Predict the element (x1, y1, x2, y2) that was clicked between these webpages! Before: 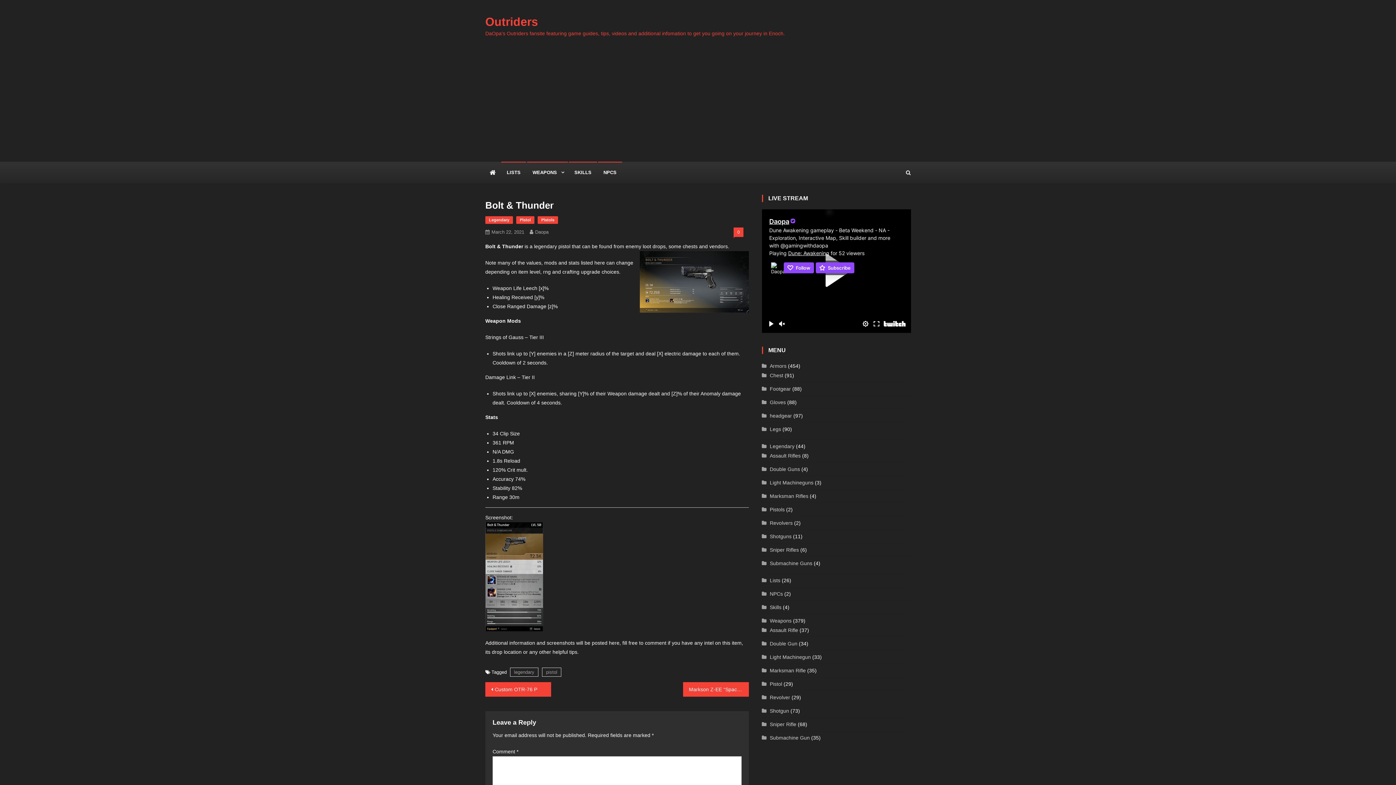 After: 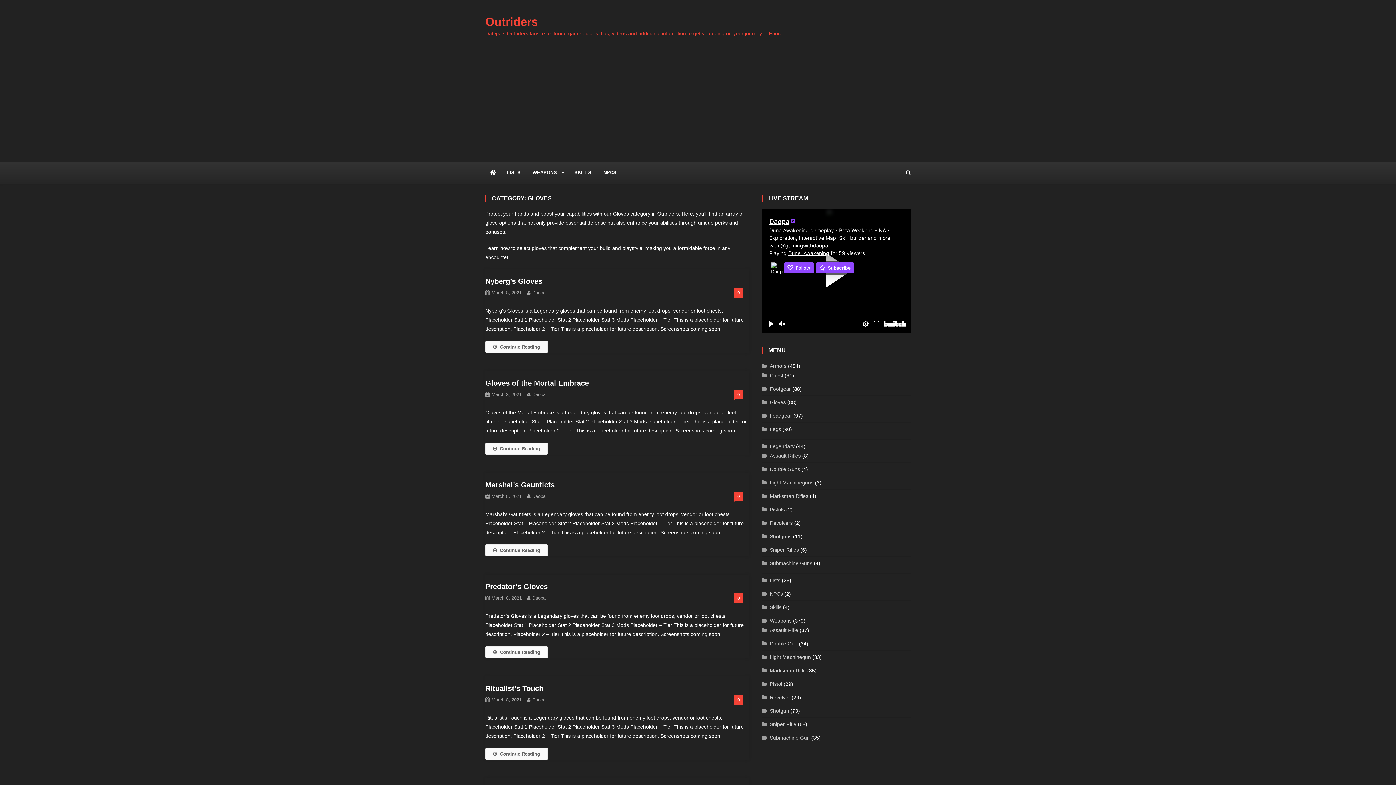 Action: bbox: (762, 397, 786, 407) label: Gloves